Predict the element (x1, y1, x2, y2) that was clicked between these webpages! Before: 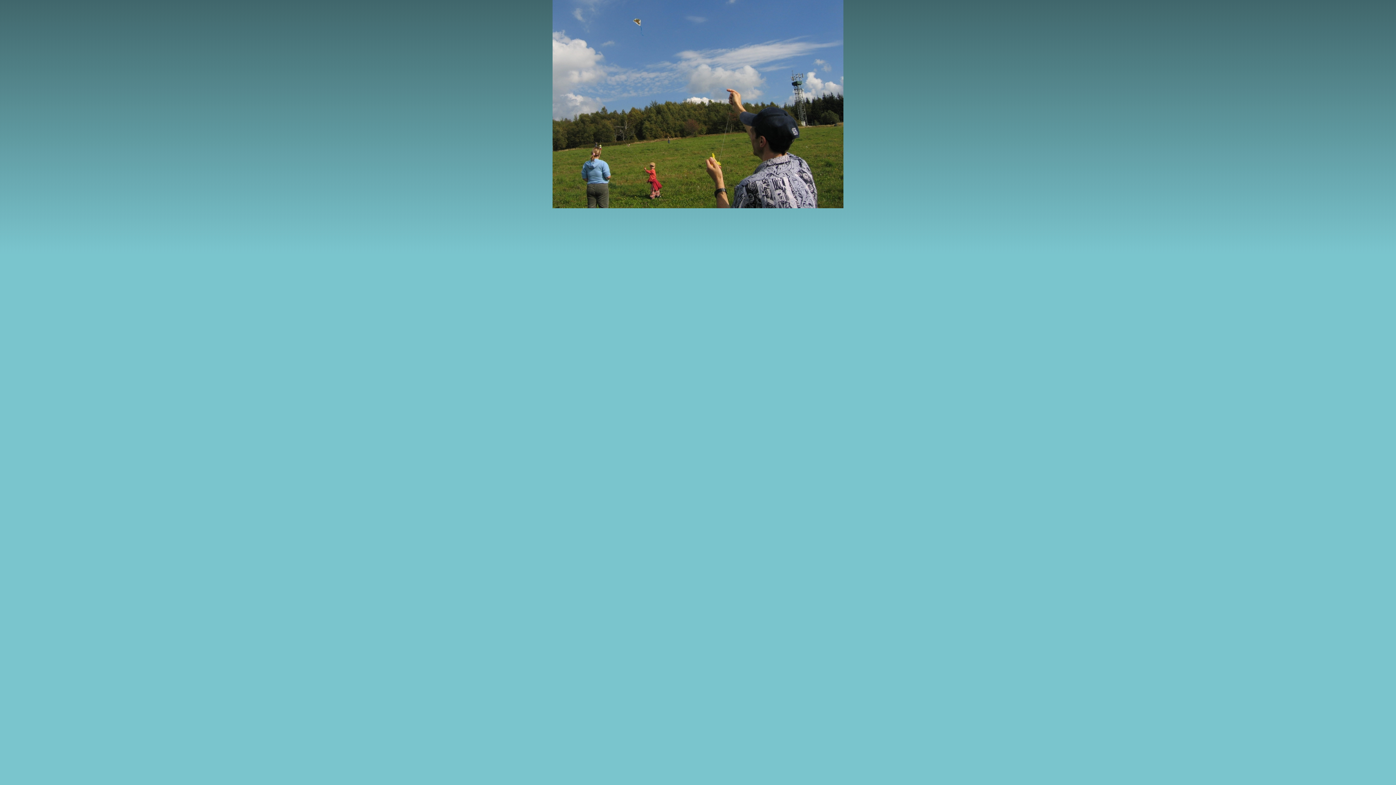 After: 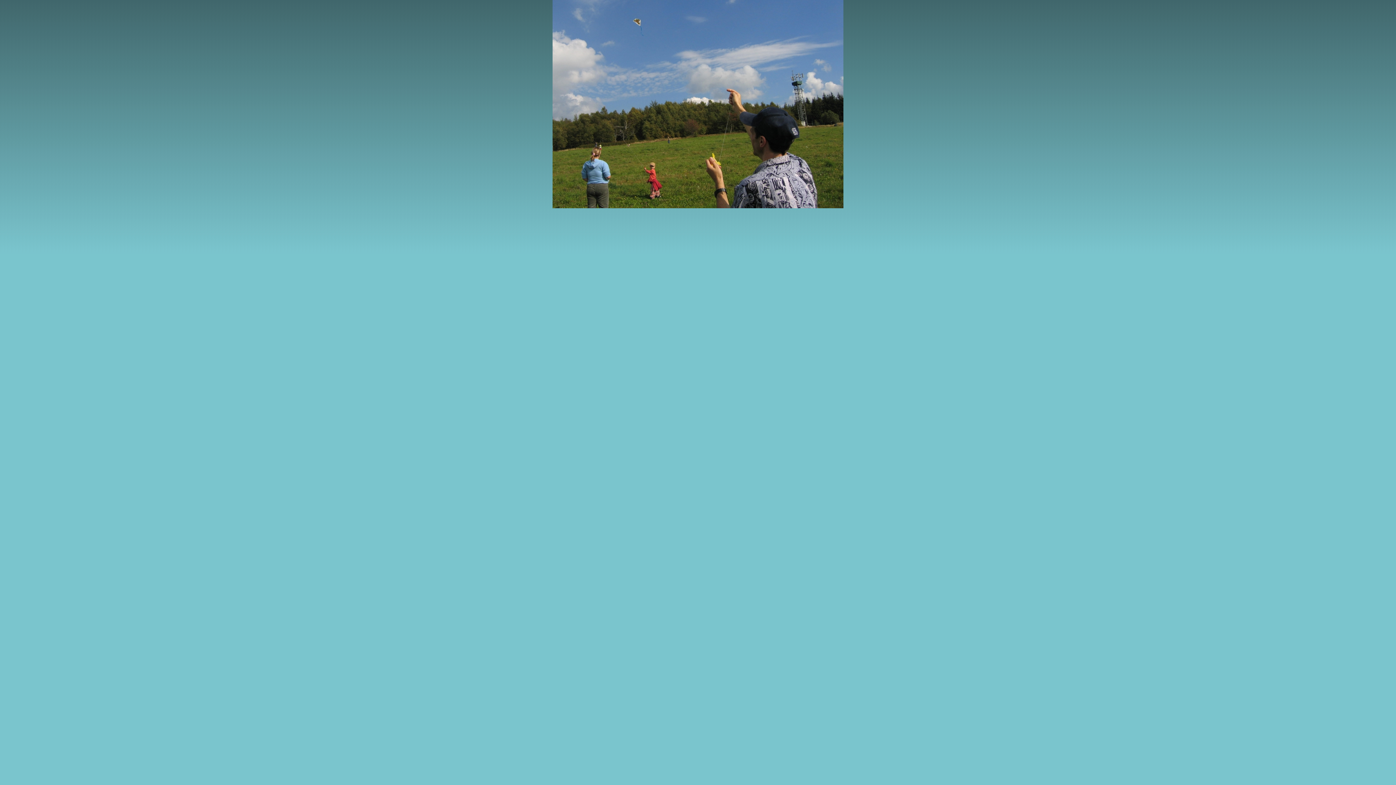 Action: bbox: (552, 204, 843, 209)